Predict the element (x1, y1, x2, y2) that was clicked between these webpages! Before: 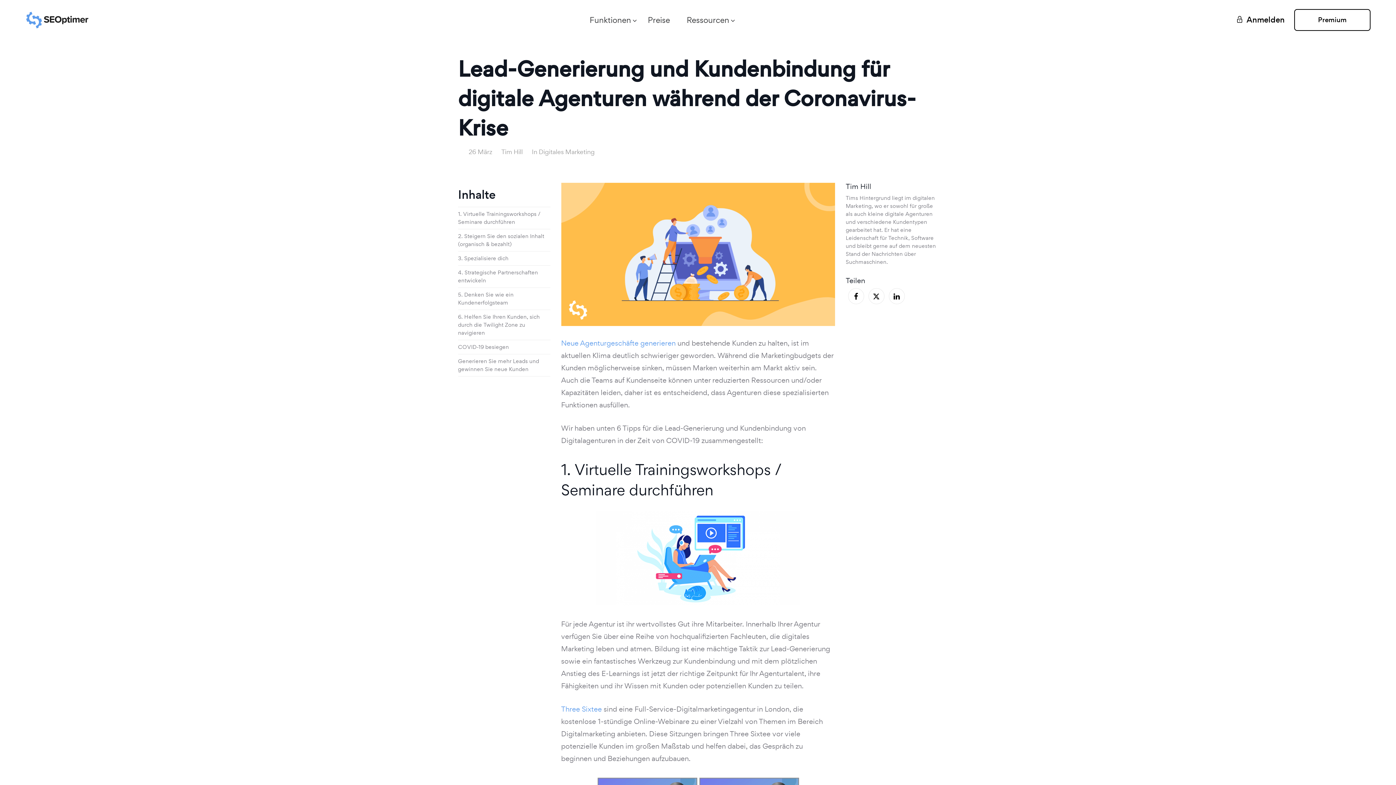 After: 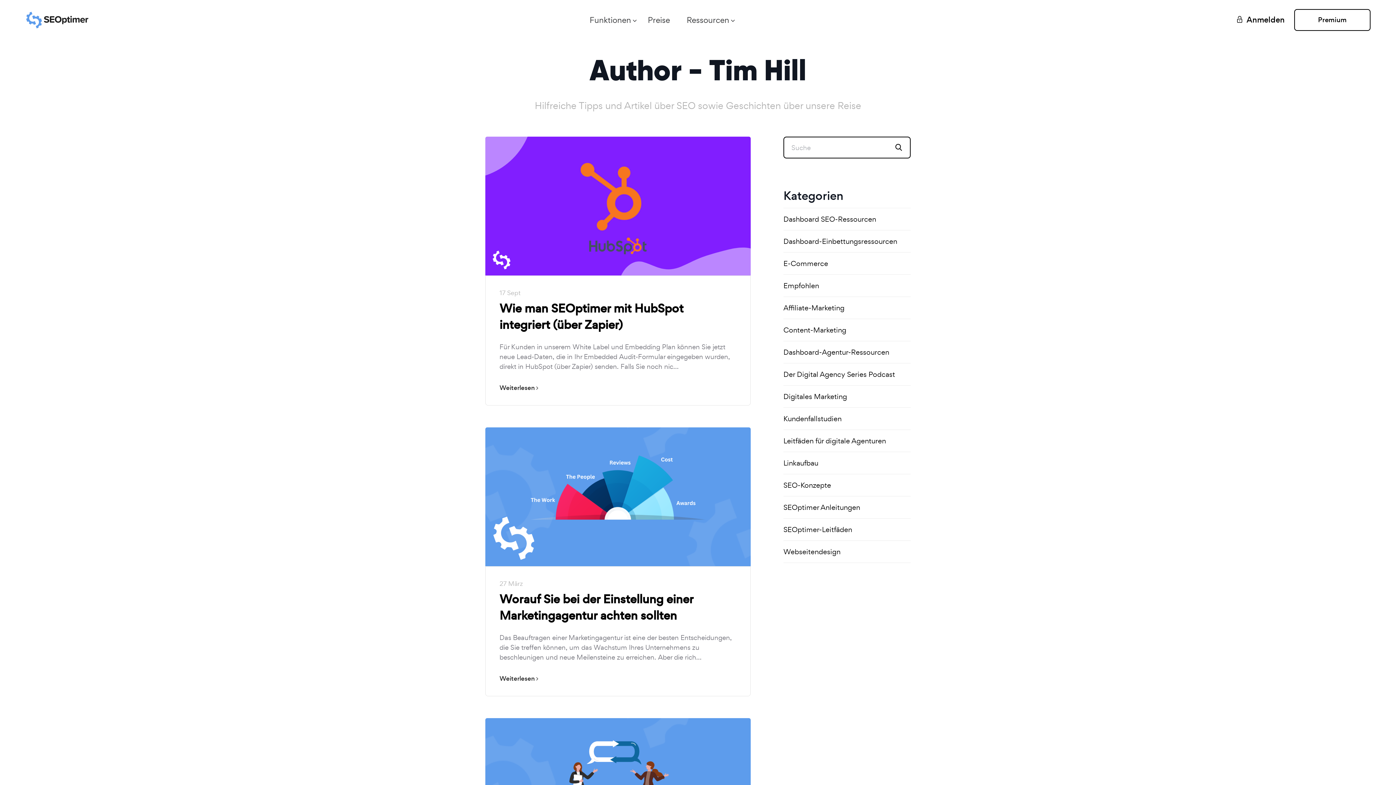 Action: bbox: (501, 146, 522, 157) label: Tim Hill